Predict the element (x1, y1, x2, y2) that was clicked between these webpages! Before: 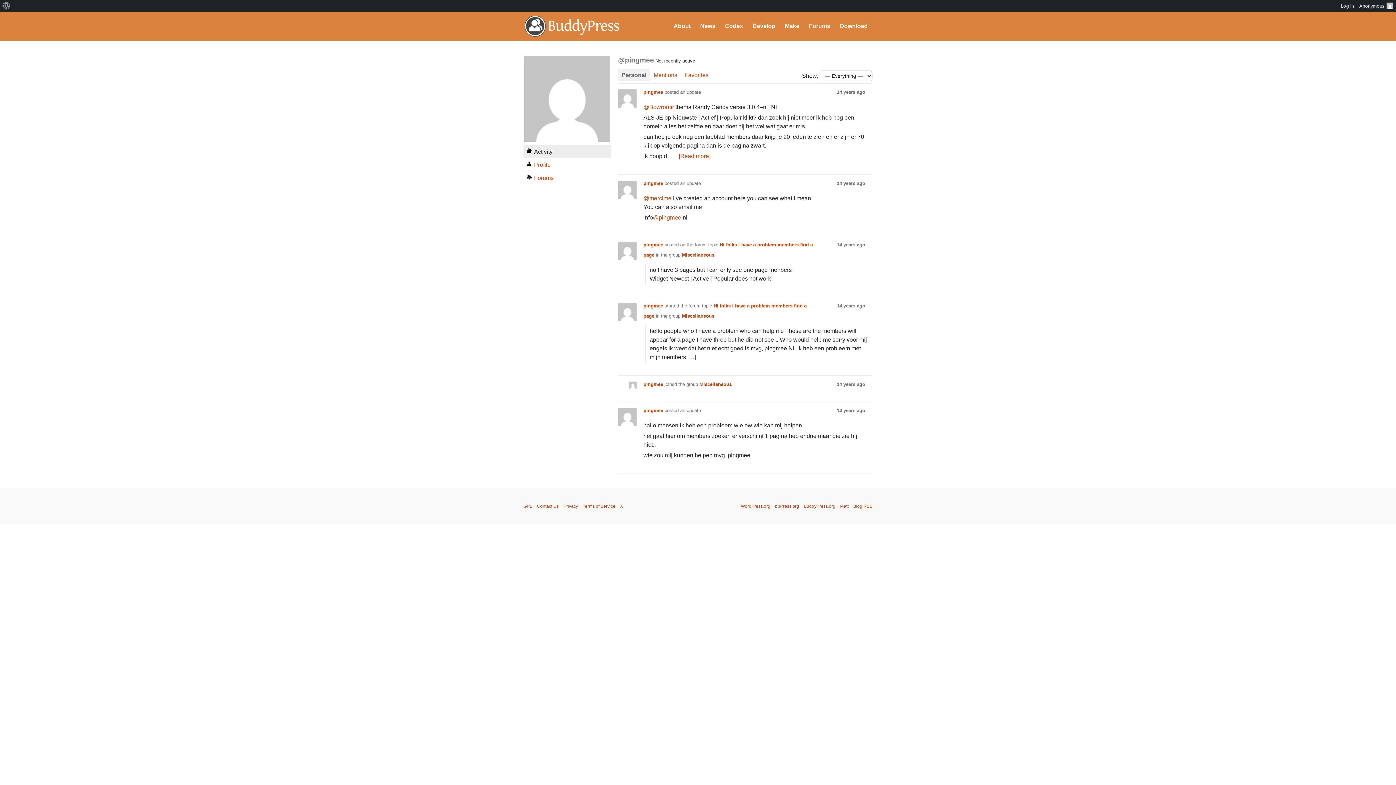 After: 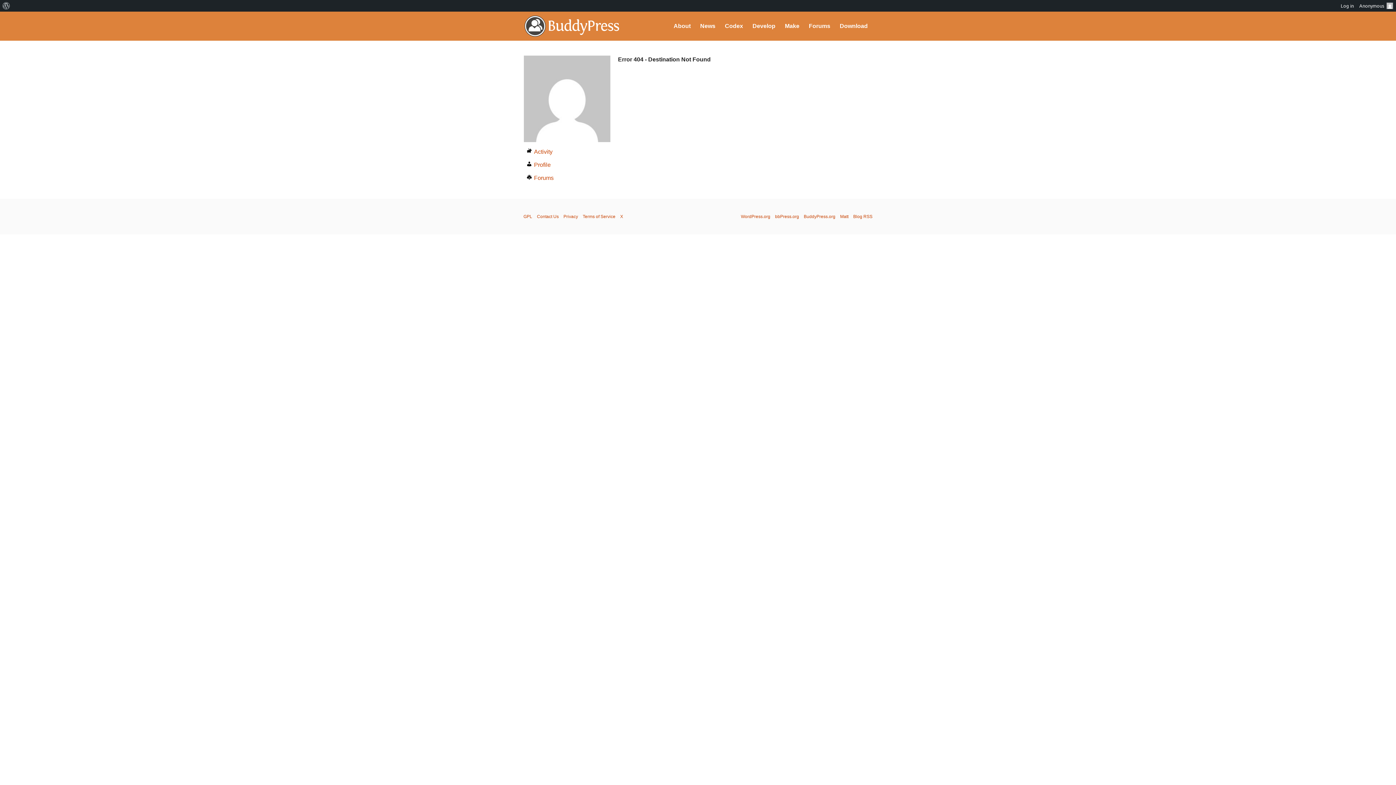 Action: label: 14 years ago bbox: (837, 405, 865, 416)